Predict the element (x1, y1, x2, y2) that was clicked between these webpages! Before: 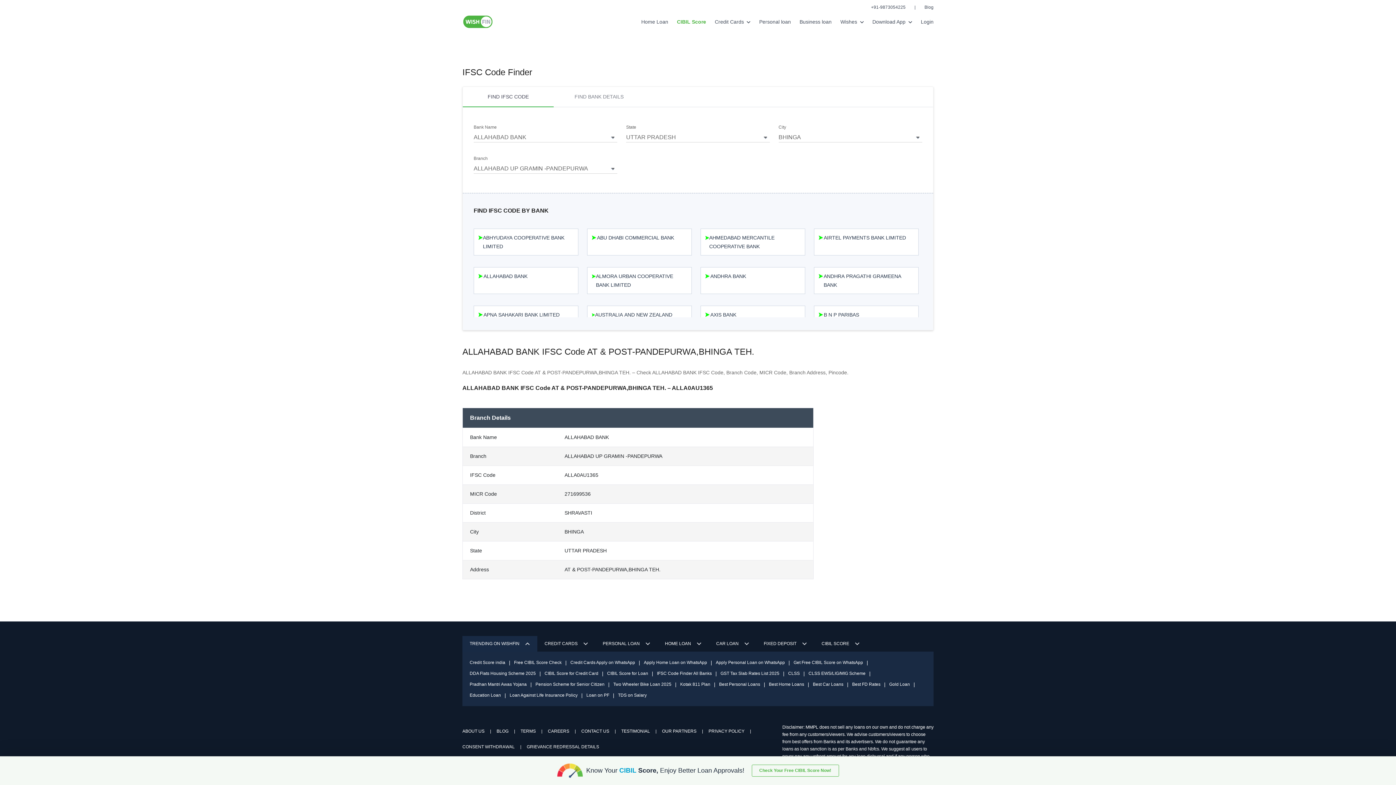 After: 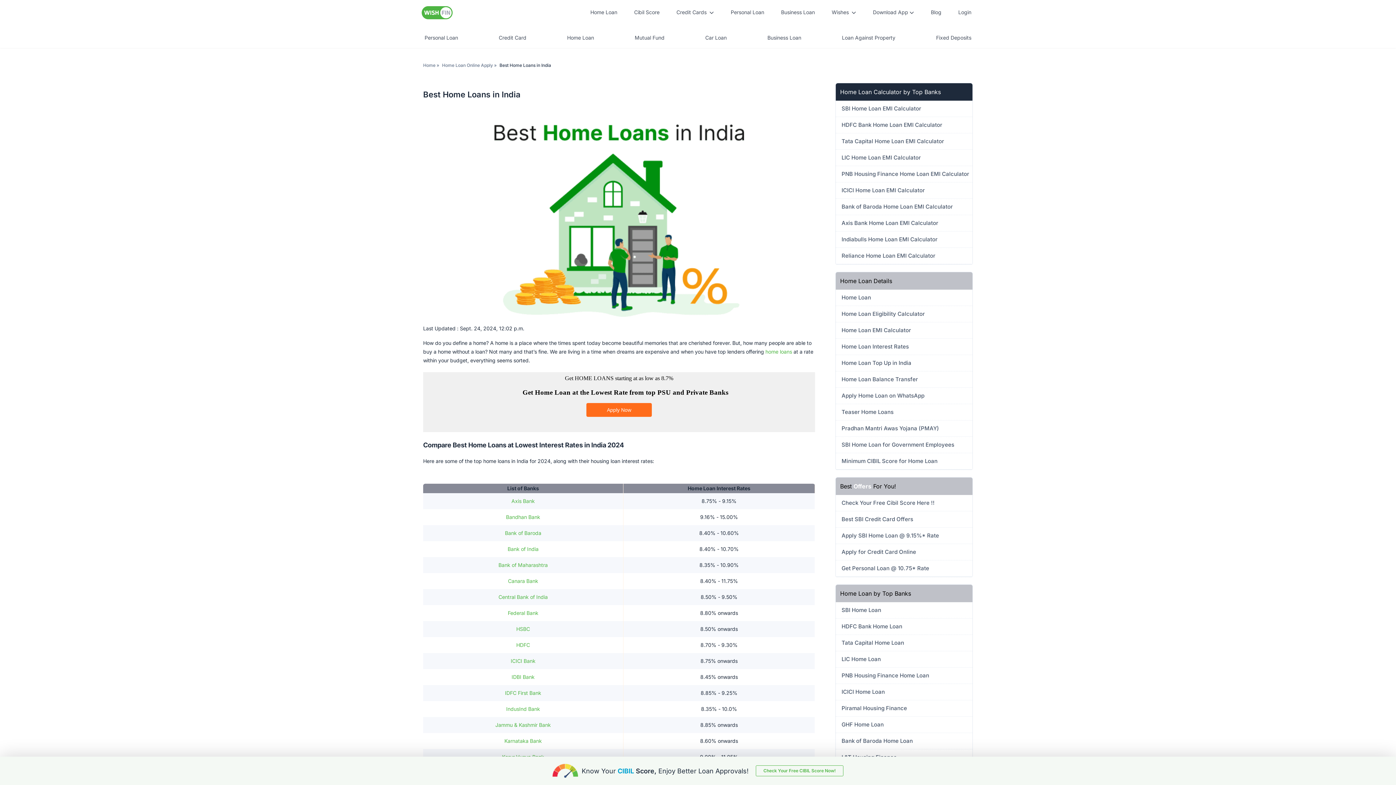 Action: bbox: (769, 679, 804, 690) label: Best Home Loans